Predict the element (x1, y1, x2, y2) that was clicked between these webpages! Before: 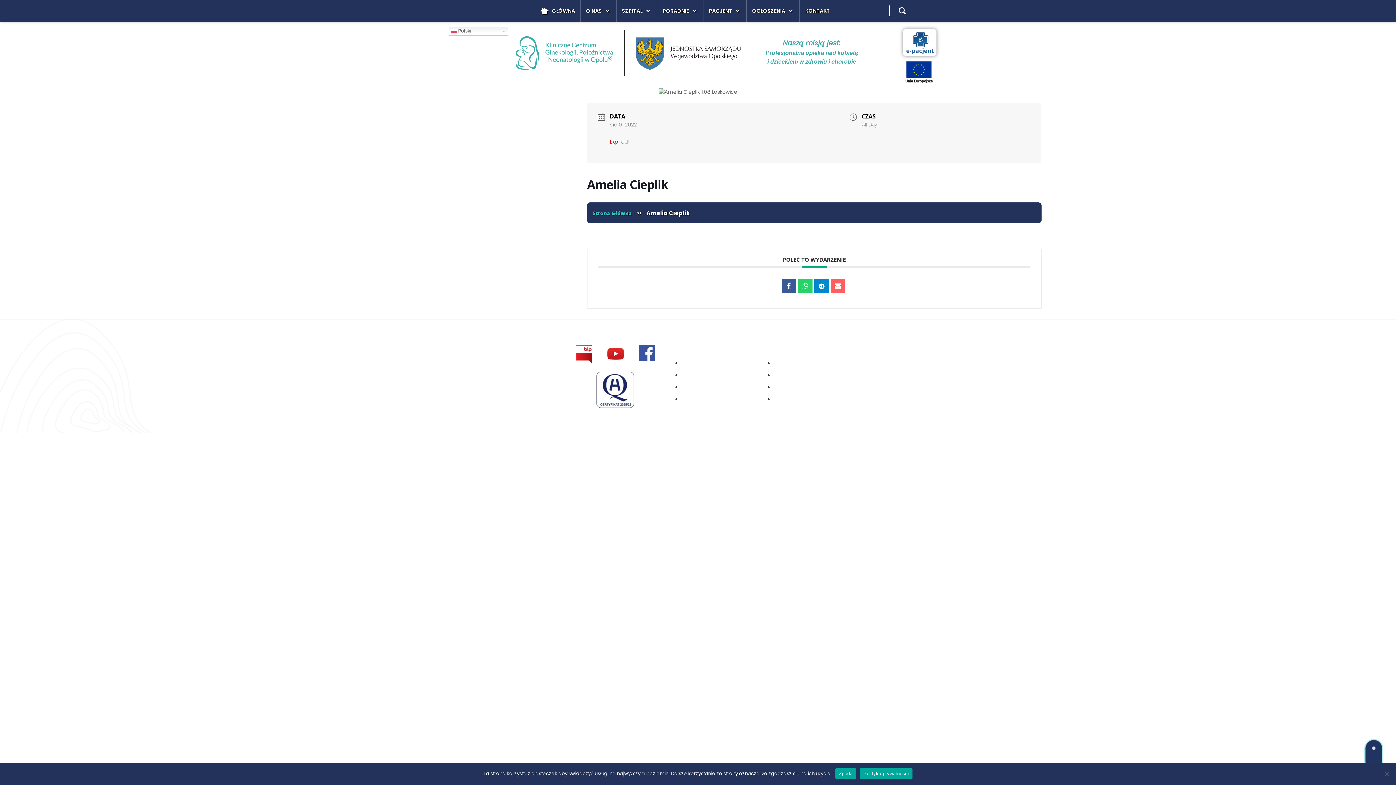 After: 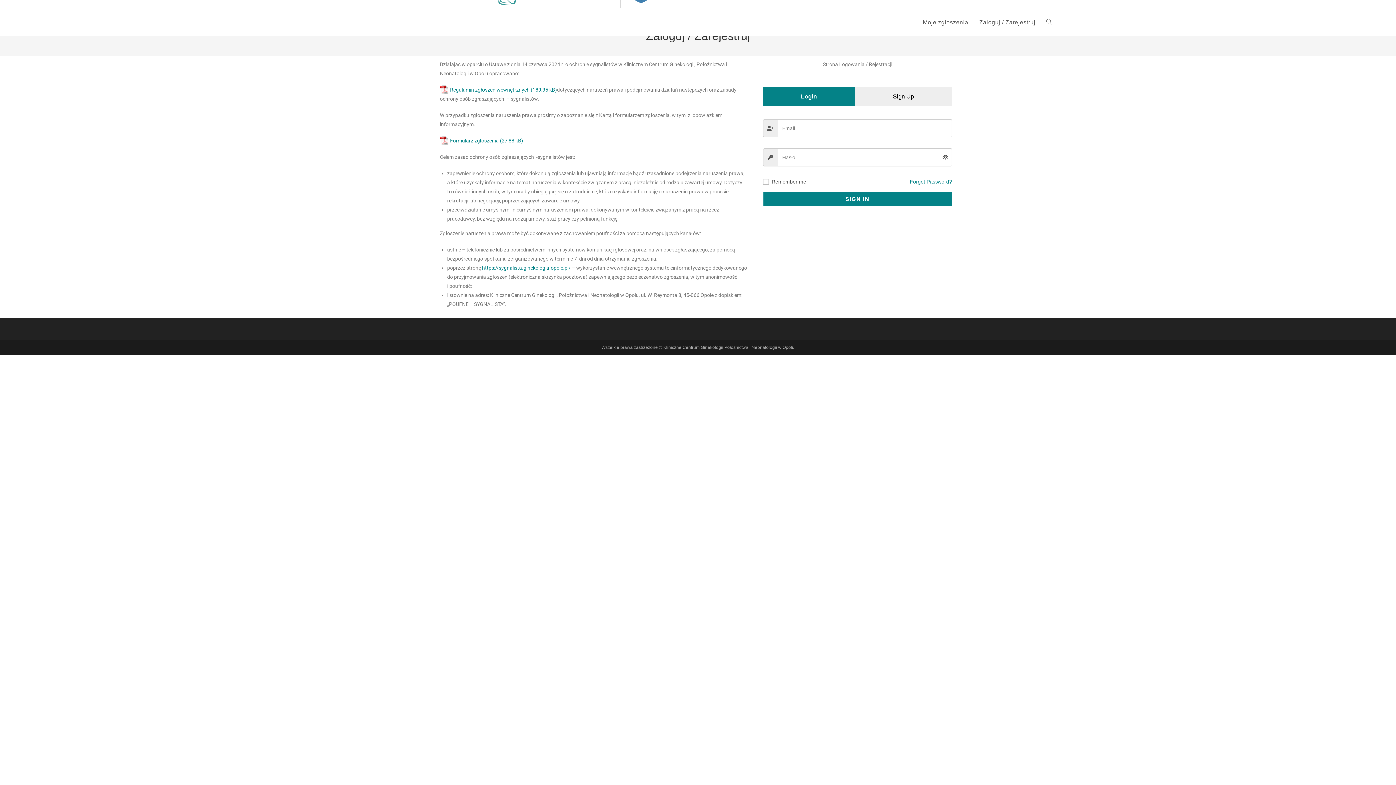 Action: bbox: (774, 370, 805, 379) label: Sygnalista